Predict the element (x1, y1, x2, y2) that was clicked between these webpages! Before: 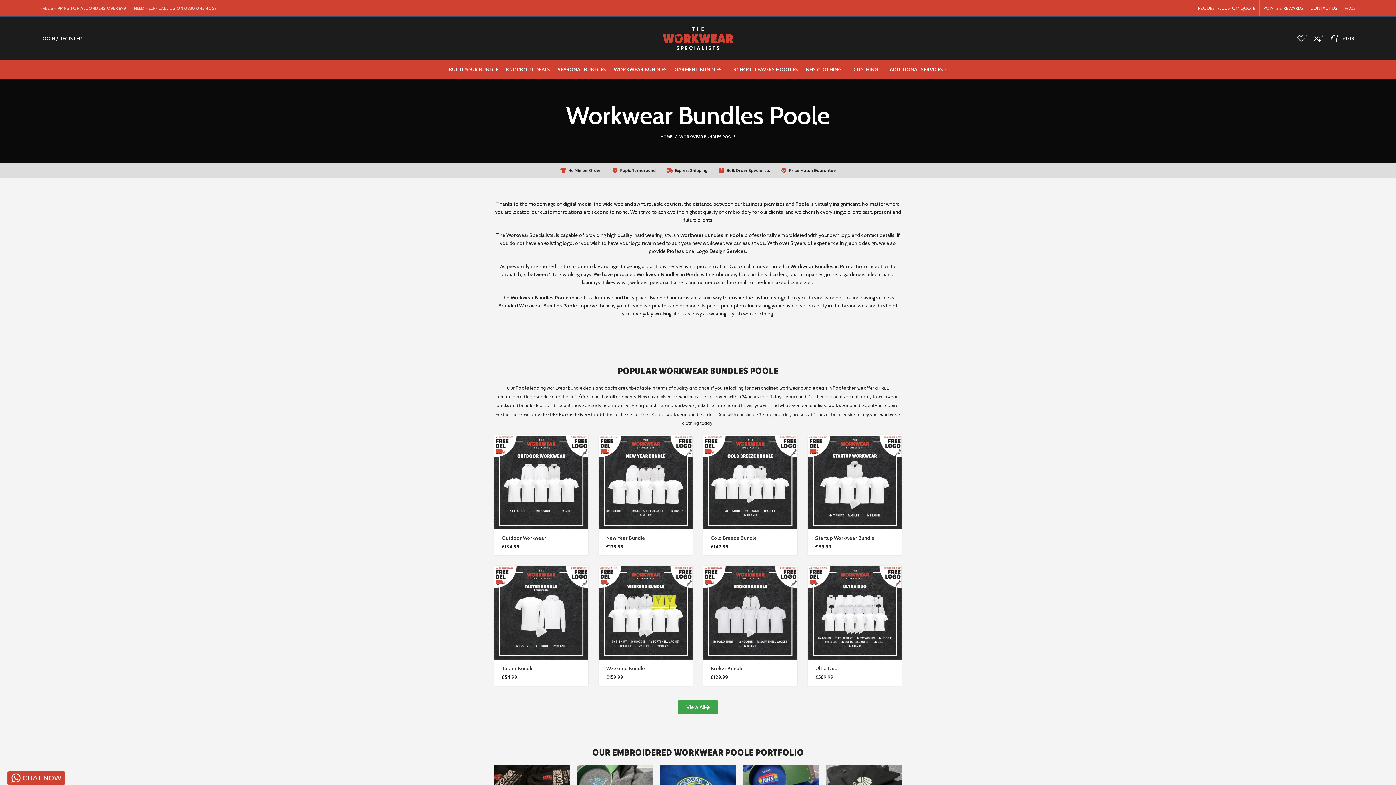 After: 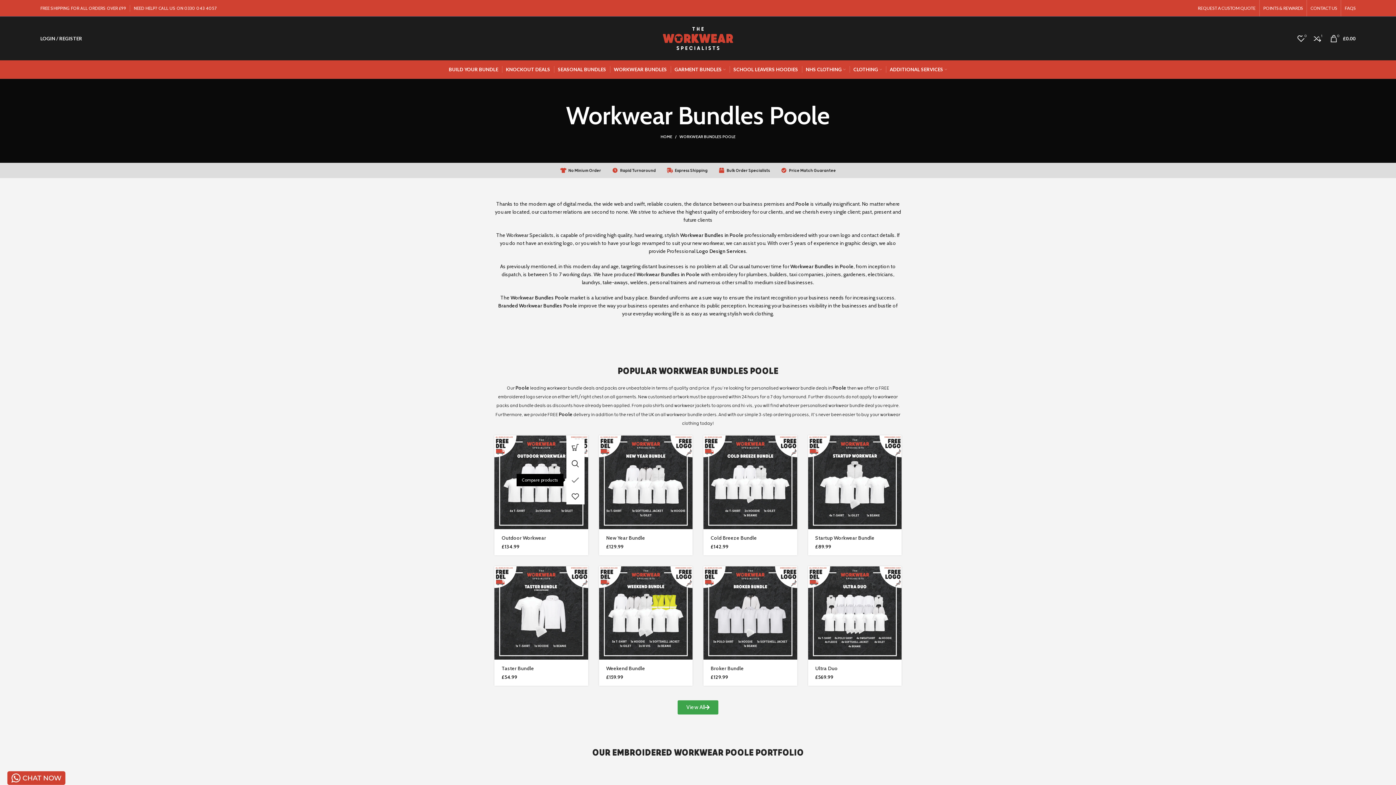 Action: label: Compare bbox: (573, 472, 591, 488)